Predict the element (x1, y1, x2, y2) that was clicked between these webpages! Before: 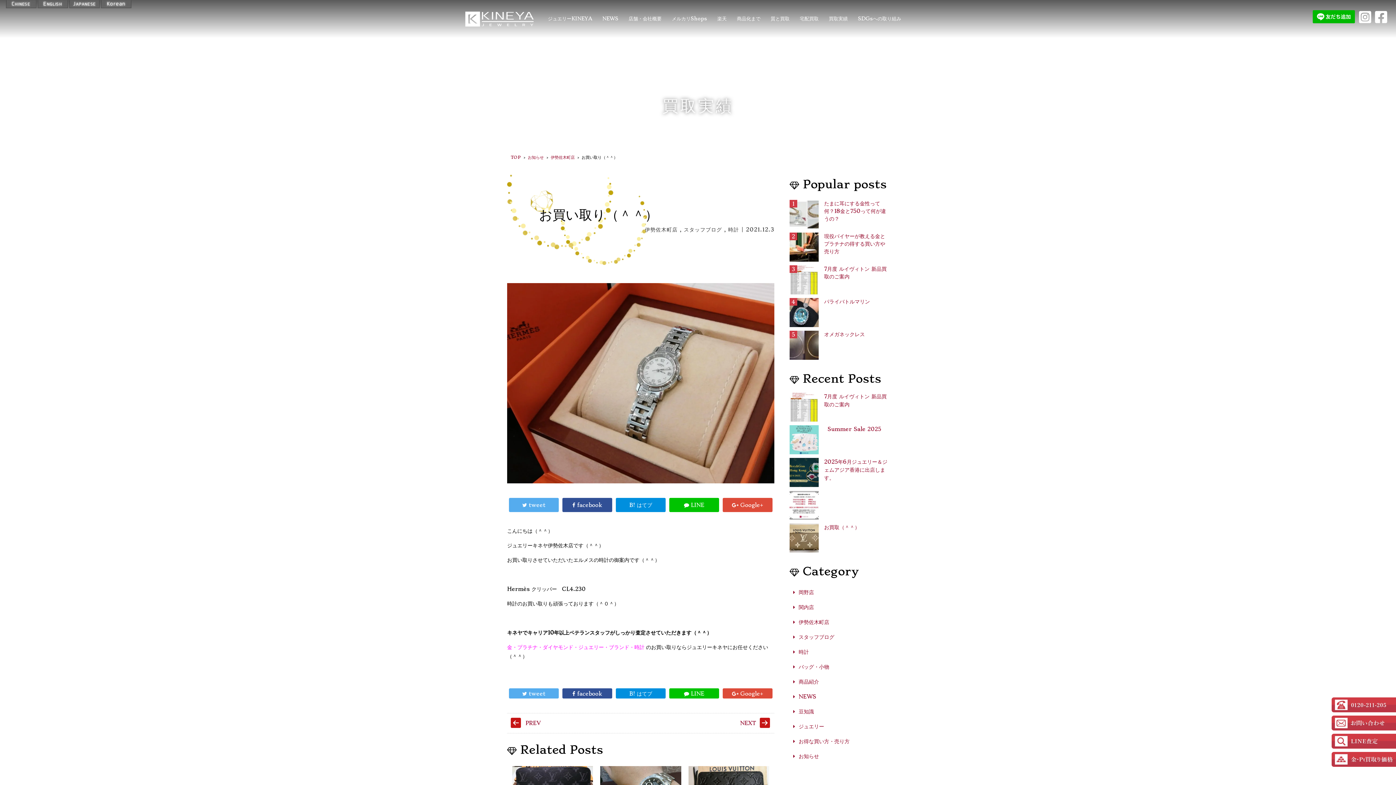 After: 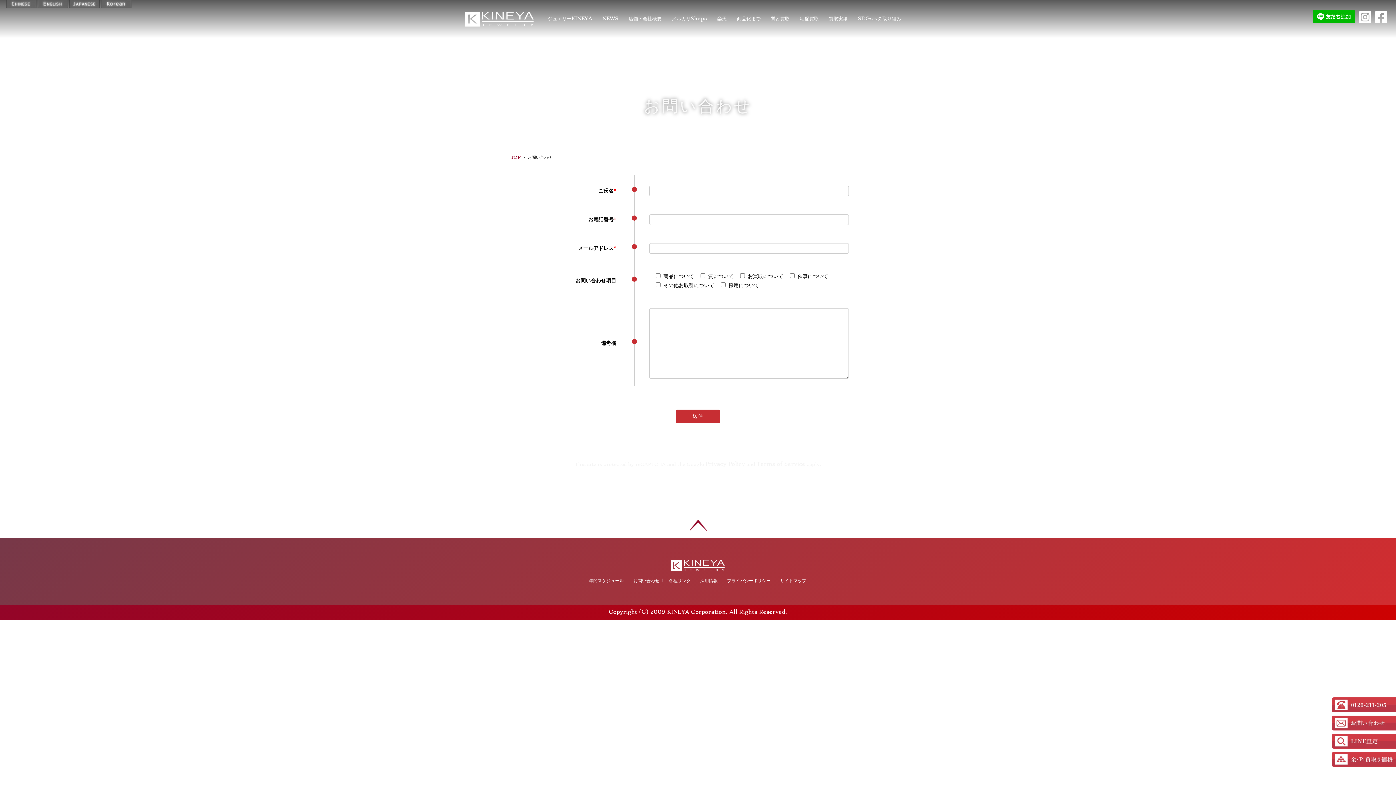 Action: bbox: (1332, 716, 1404, 730)